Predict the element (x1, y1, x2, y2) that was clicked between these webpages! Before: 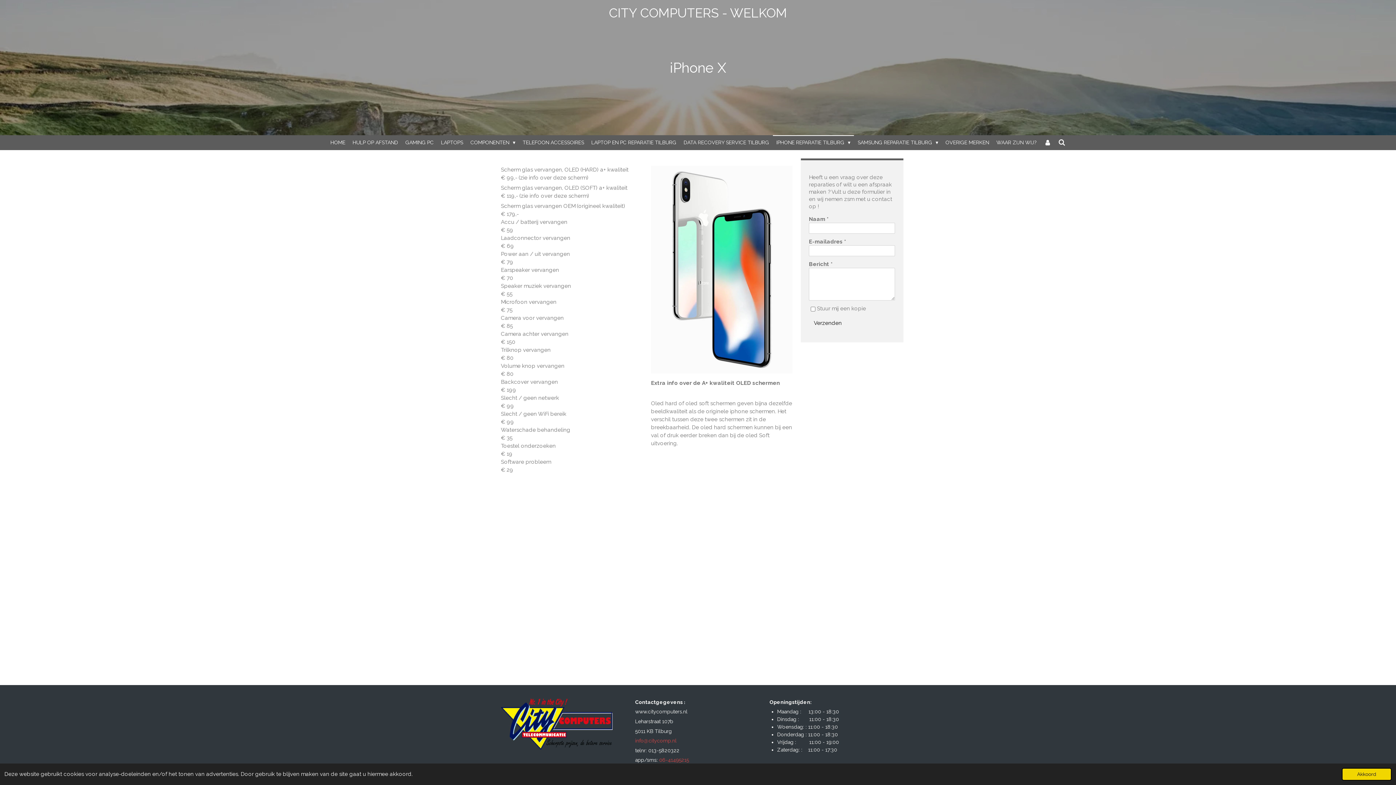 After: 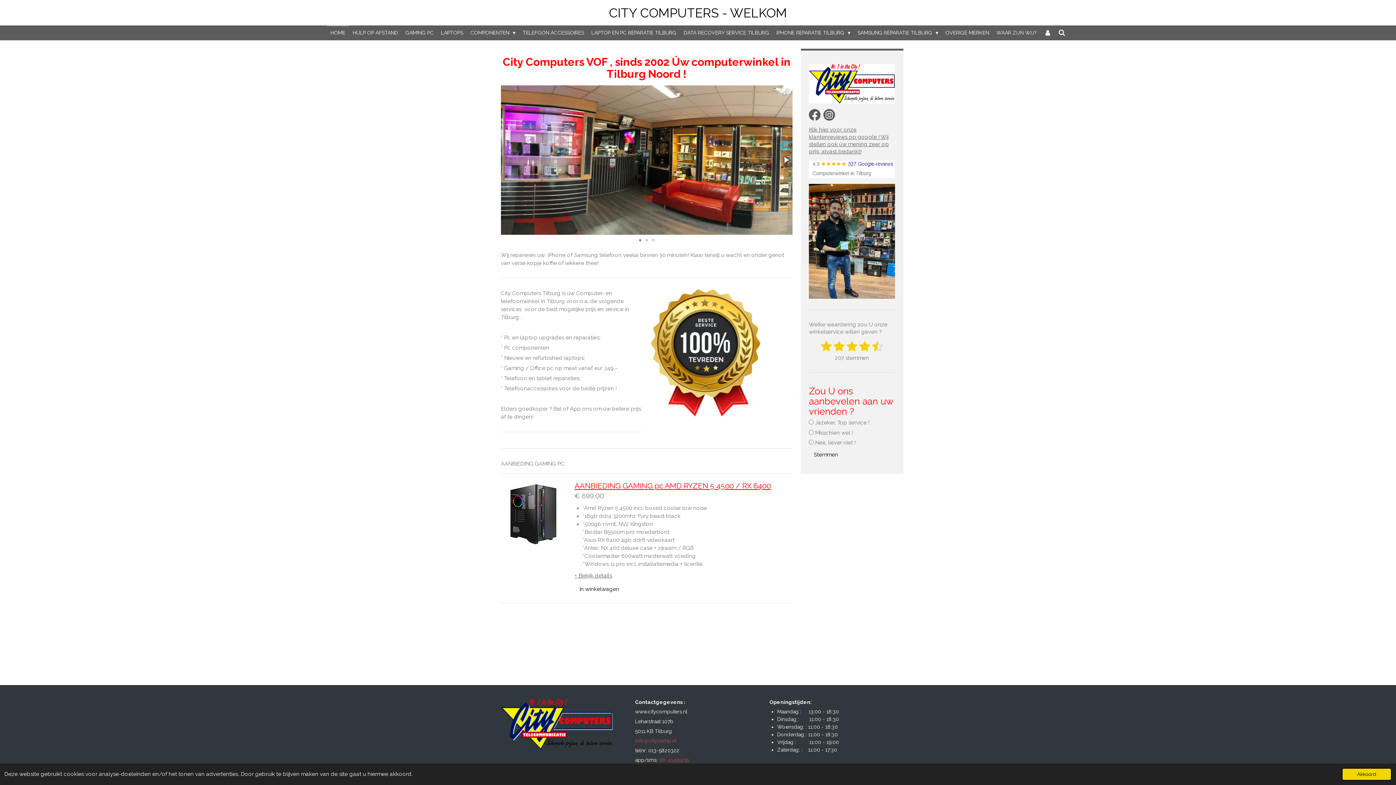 Action: label: CITY COMPUTERS - WELKOM bbox: (609, 5, 787, 20)